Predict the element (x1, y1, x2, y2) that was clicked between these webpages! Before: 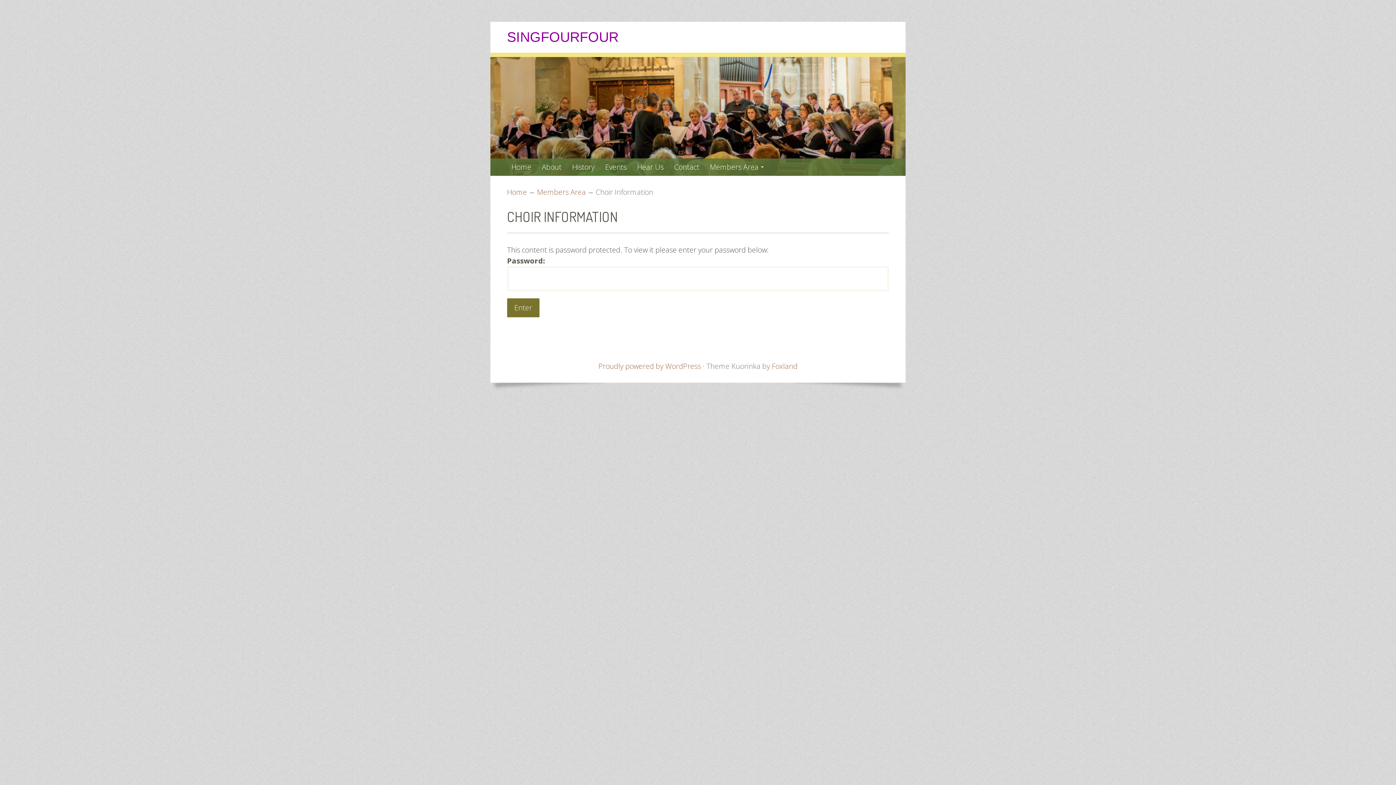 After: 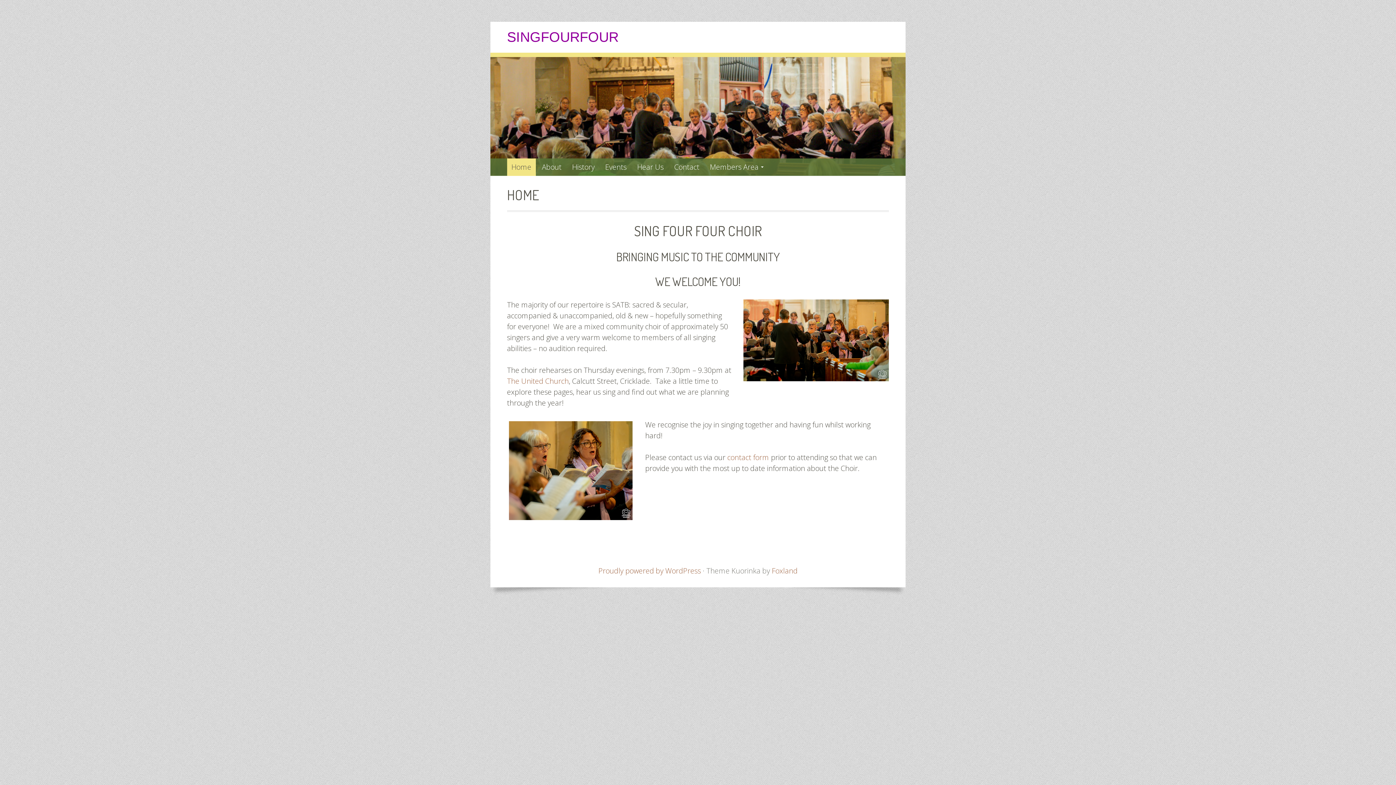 Action: bbox: (490, 148, 905, 157)